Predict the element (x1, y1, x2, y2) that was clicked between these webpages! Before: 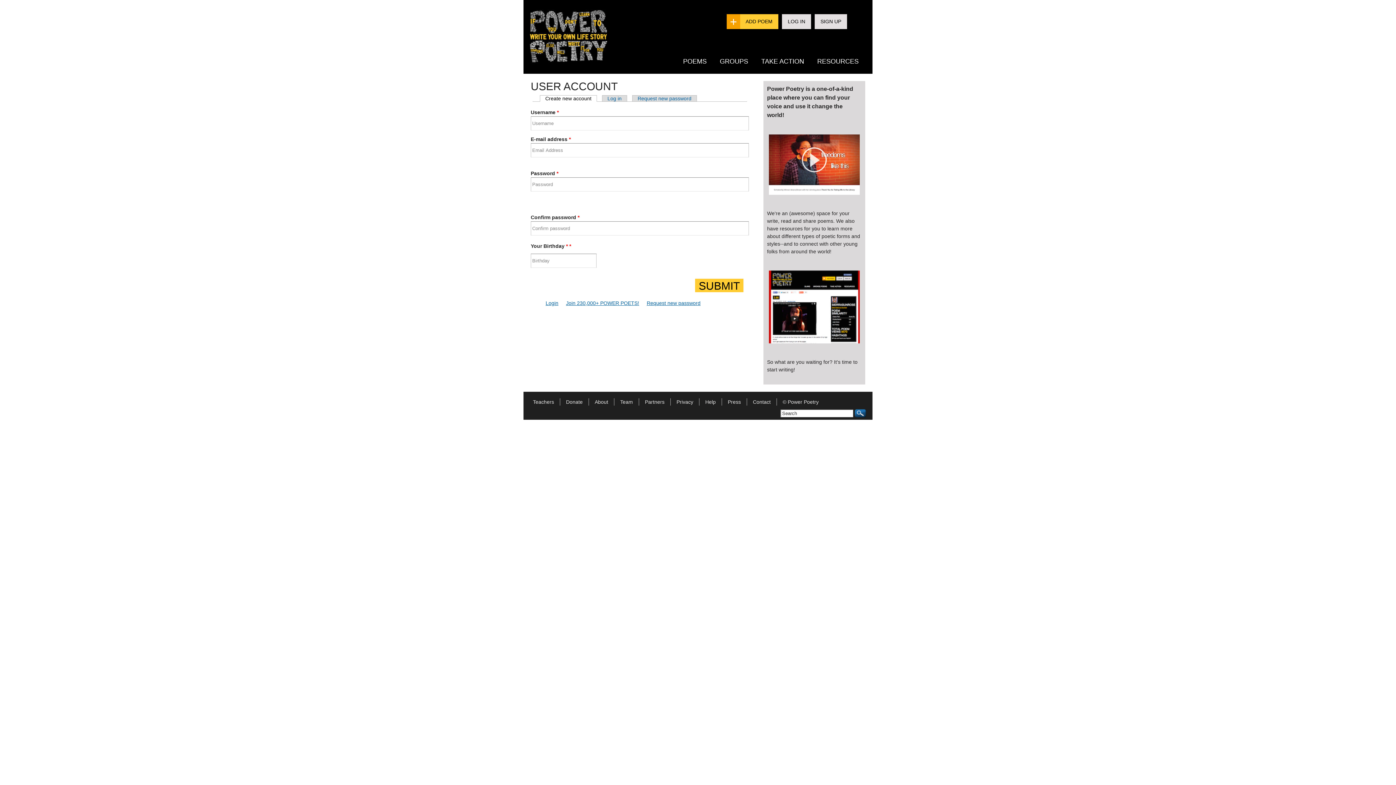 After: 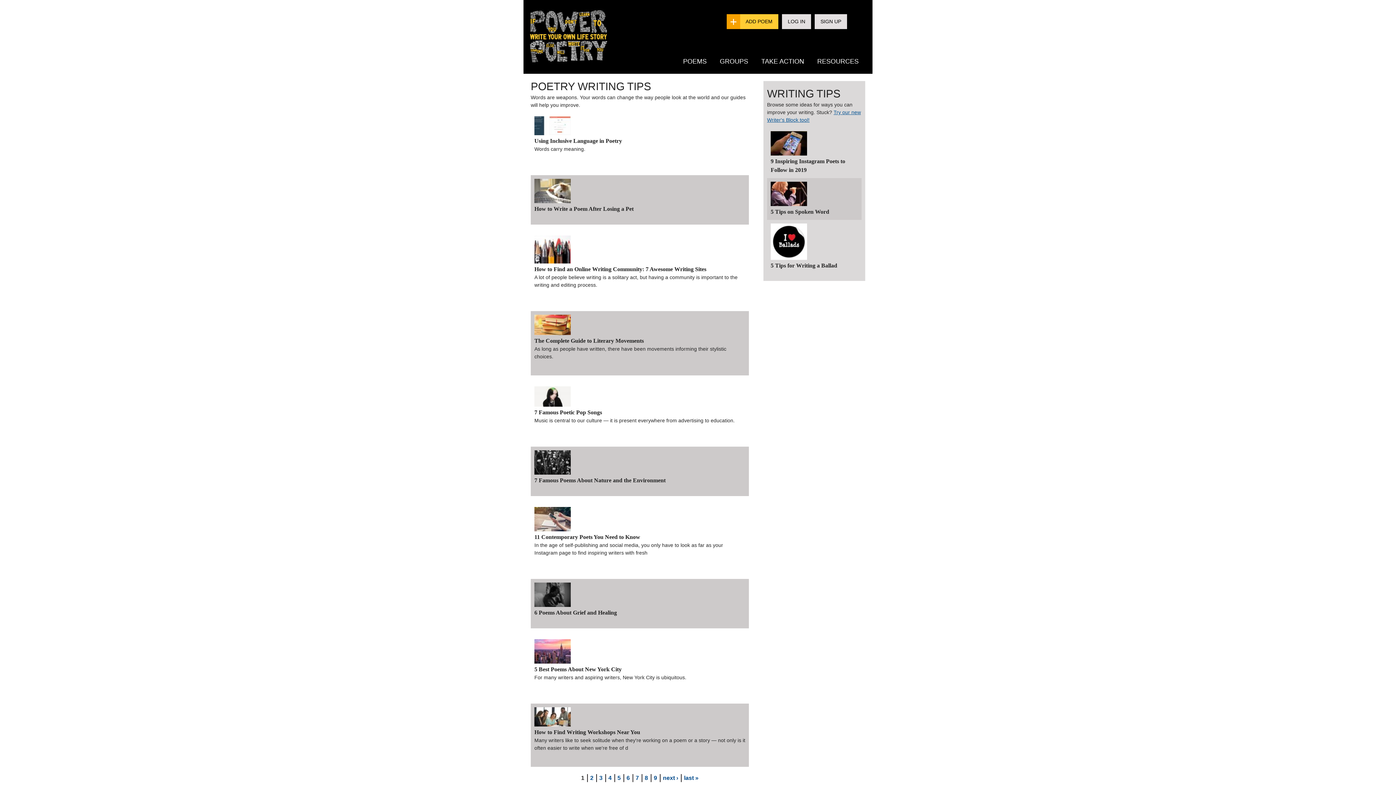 Action: bbox: (810, 53, 865, 69) label: RESOURCES